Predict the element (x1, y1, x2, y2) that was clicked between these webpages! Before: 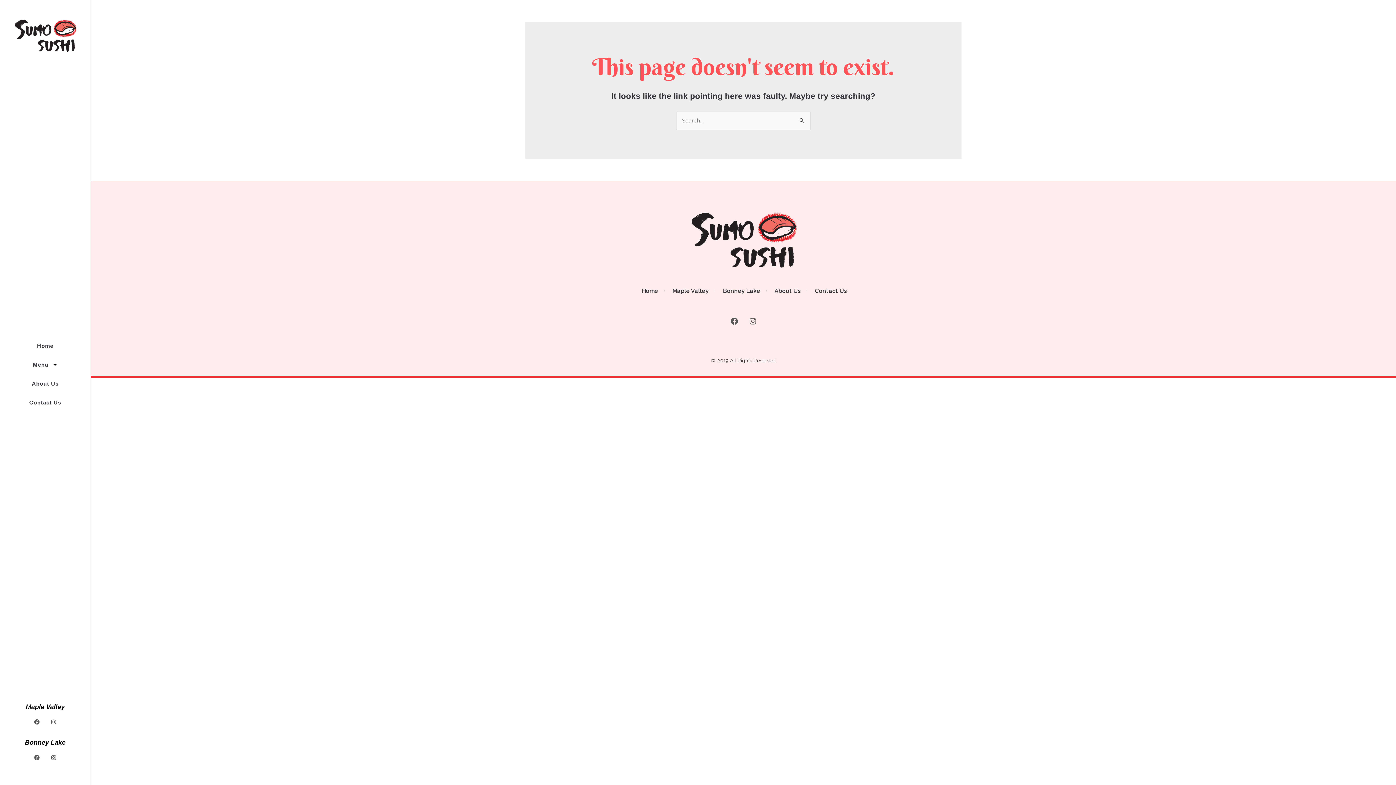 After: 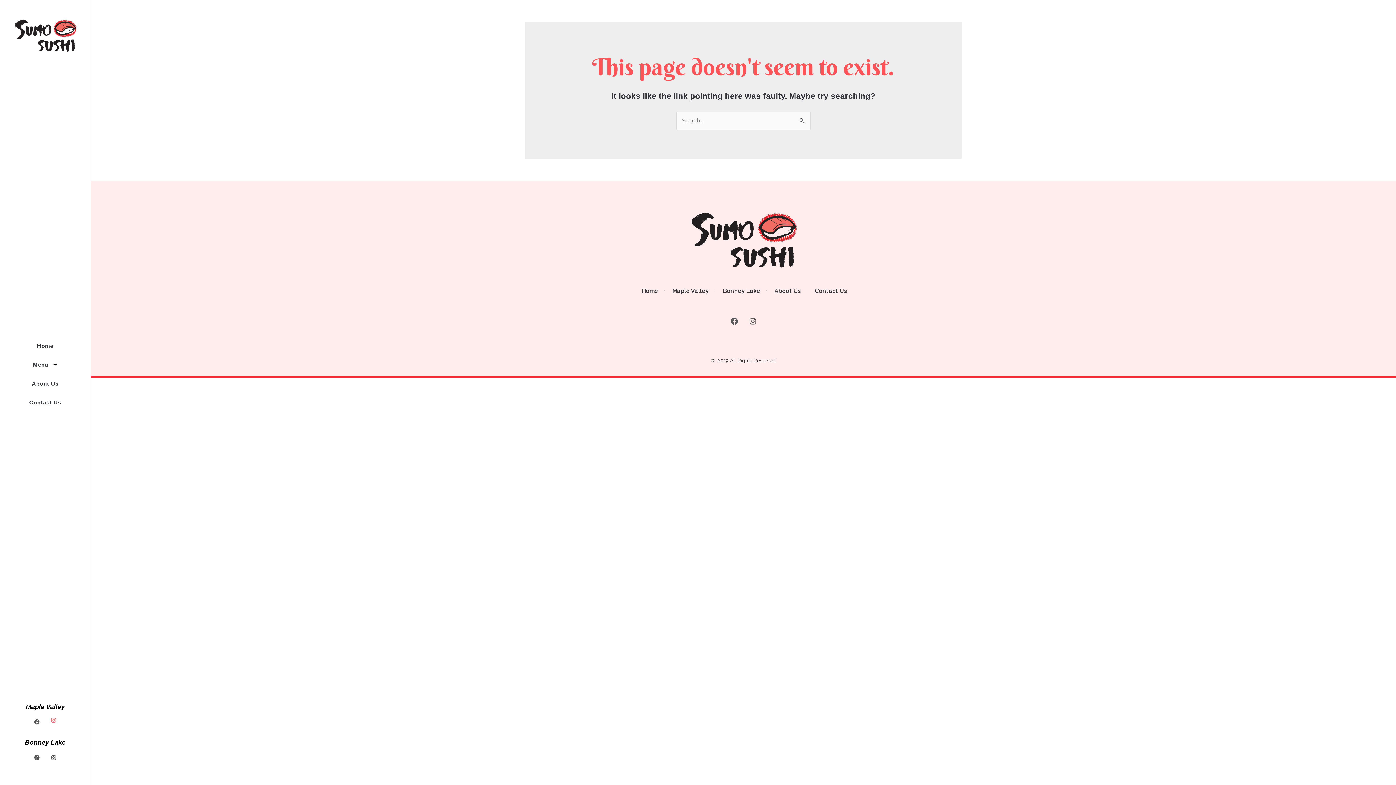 Action: bbox: (50, 719, 56, 725) label: Instagram